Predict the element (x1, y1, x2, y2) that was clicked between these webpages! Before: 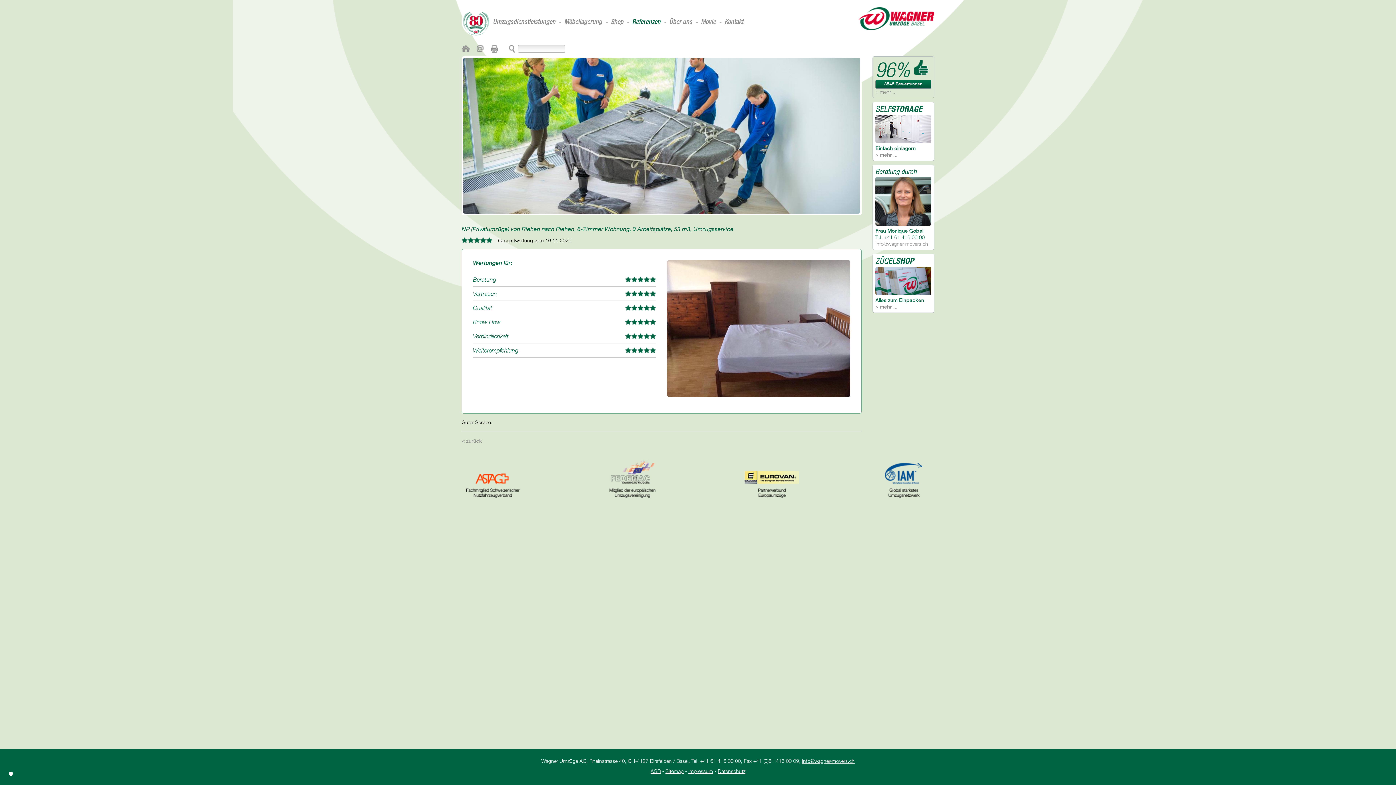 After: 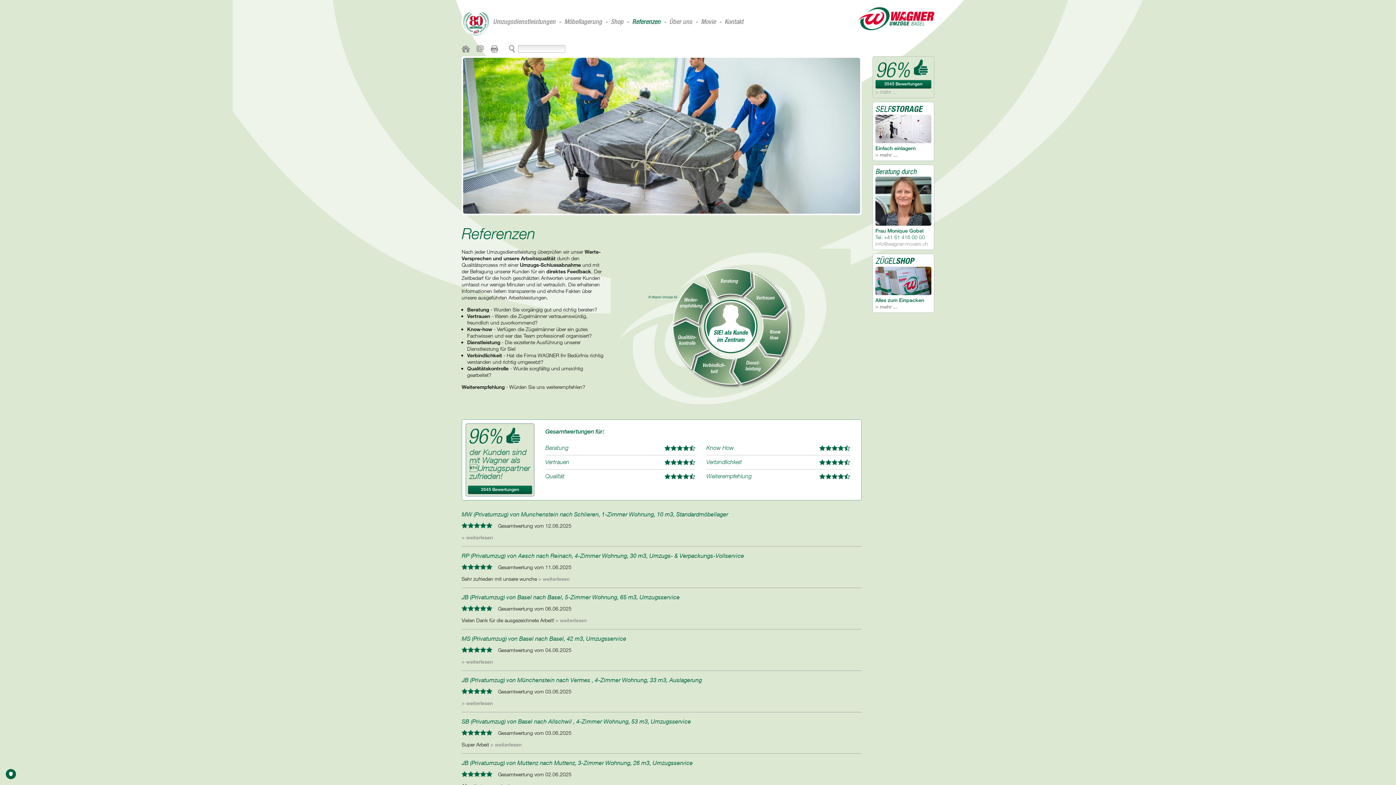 Action: label: < zurück bbox: (461, 437, 482, 444)